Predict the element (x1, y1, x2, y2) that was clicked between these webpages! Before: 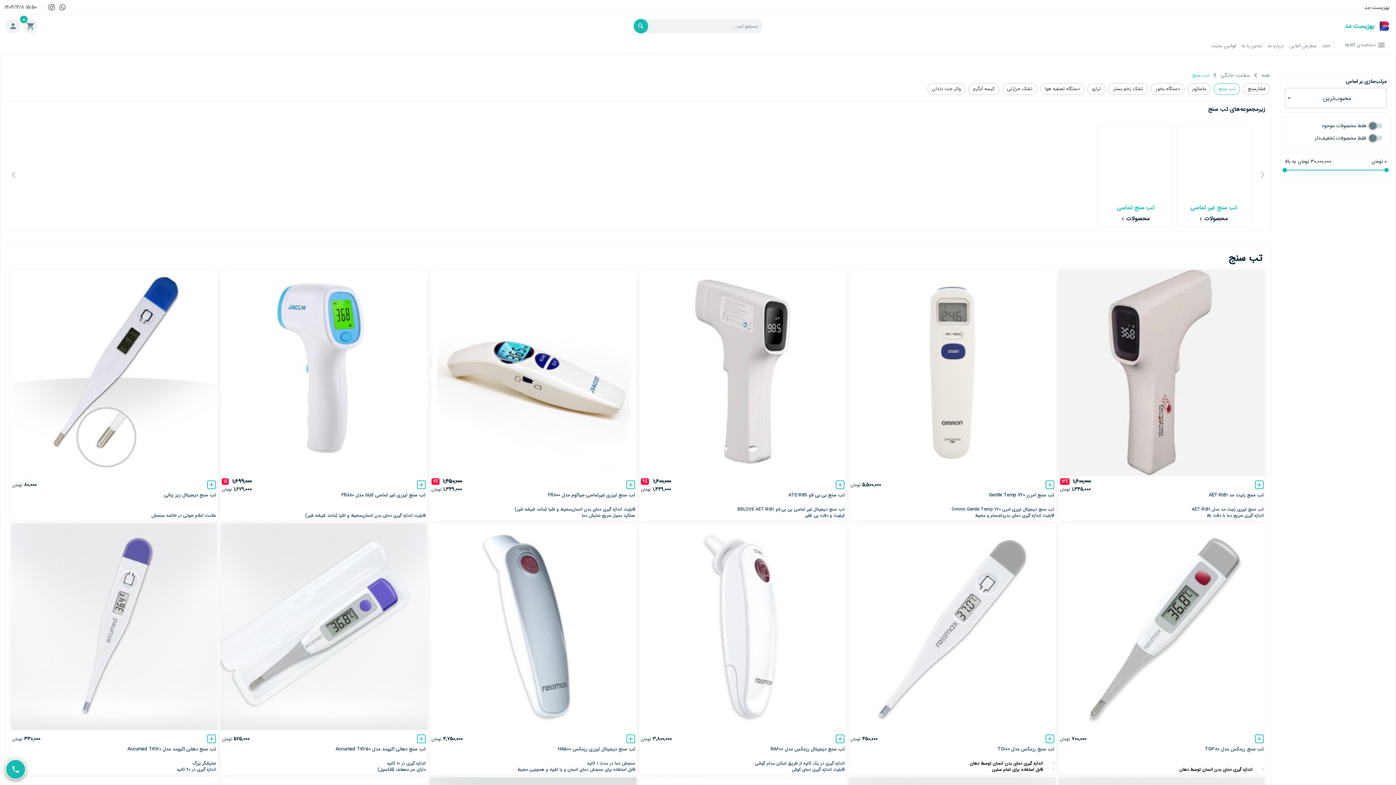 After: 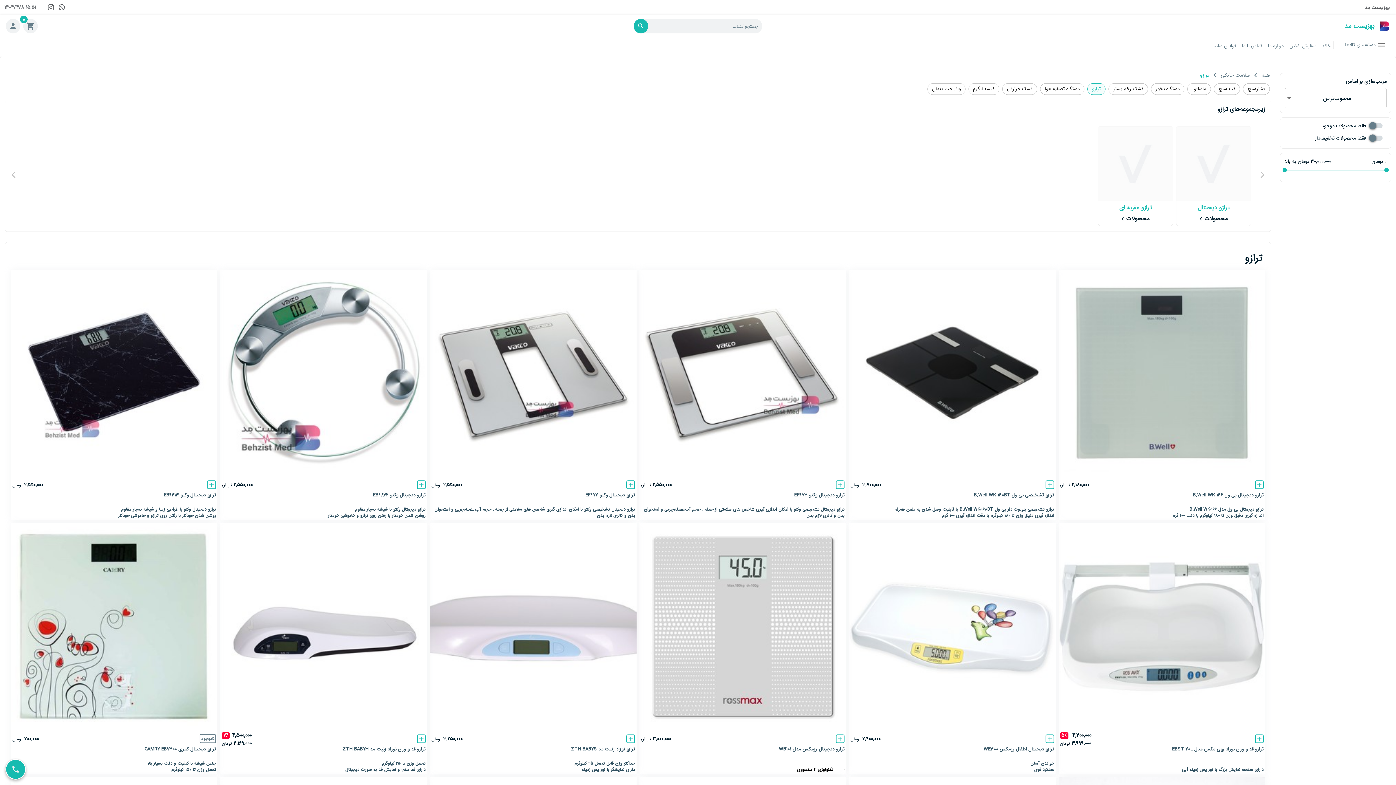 Action: label: ترازو bbox: (1086, 83, 1107, 94)